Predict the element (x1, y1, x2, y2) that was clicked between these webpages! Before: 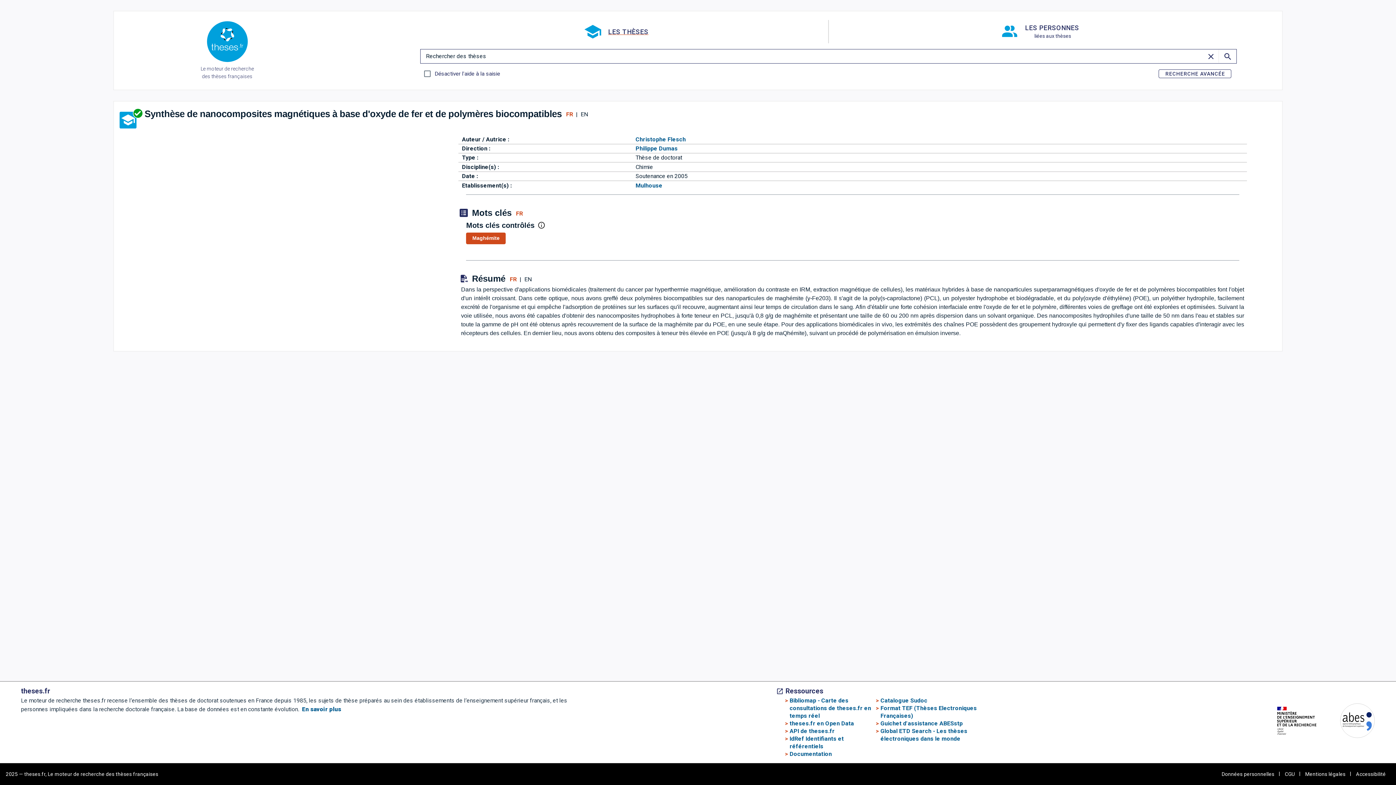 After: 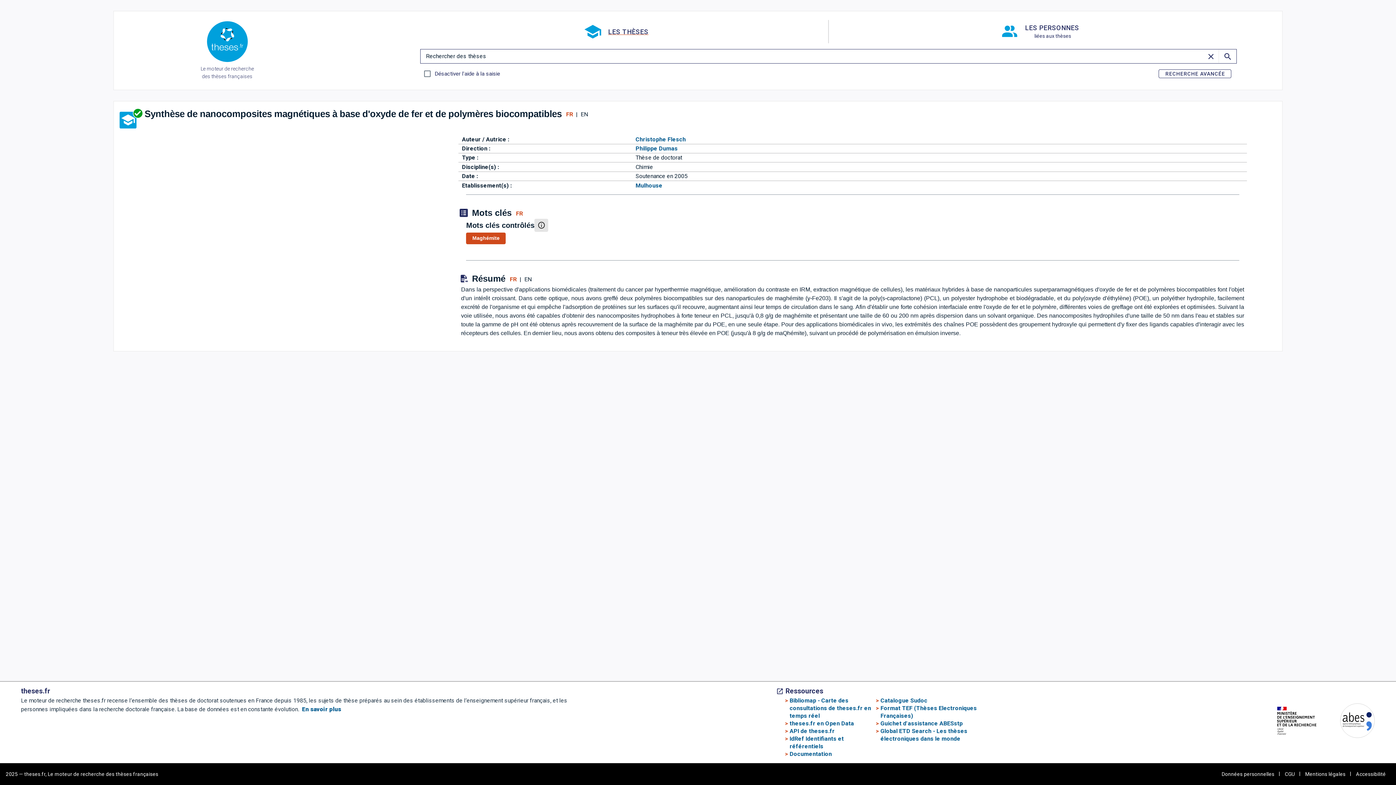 Action: bbox: (534, 218, 548, 231) label: INFORMATIONS SUR LES MOTS CLÉS